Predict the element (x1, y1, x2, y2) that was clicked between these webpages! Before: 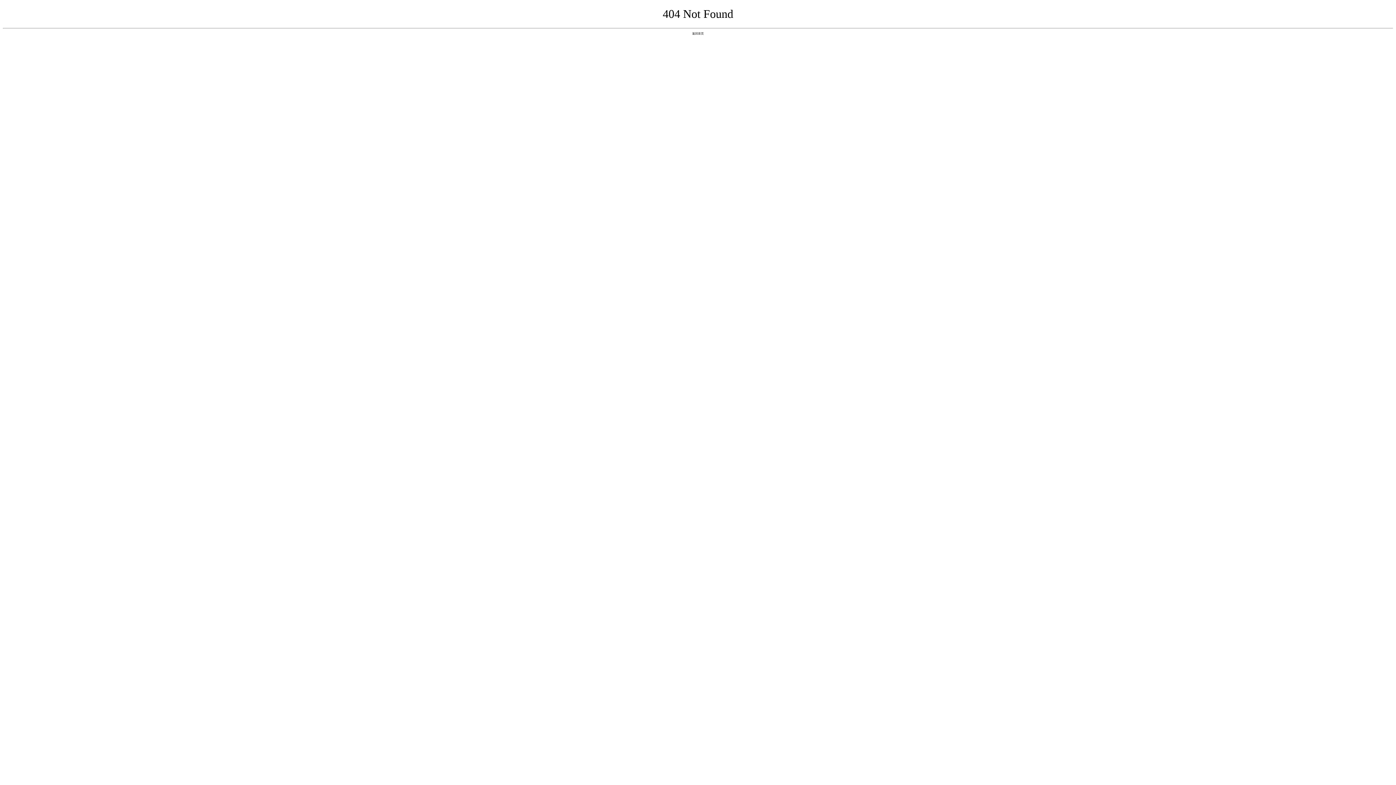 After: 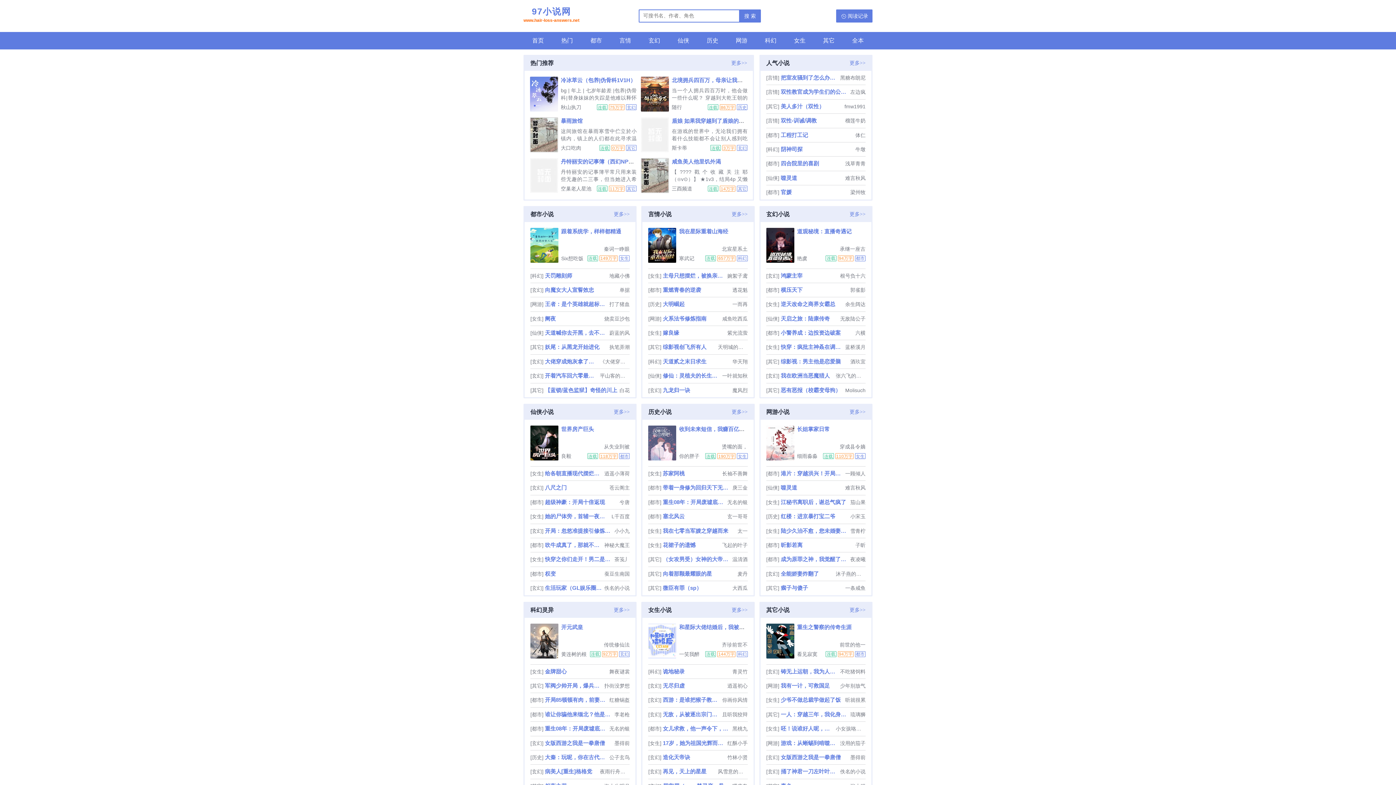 Action: bbox: (692, 31, 704, 35) label: 返回首页